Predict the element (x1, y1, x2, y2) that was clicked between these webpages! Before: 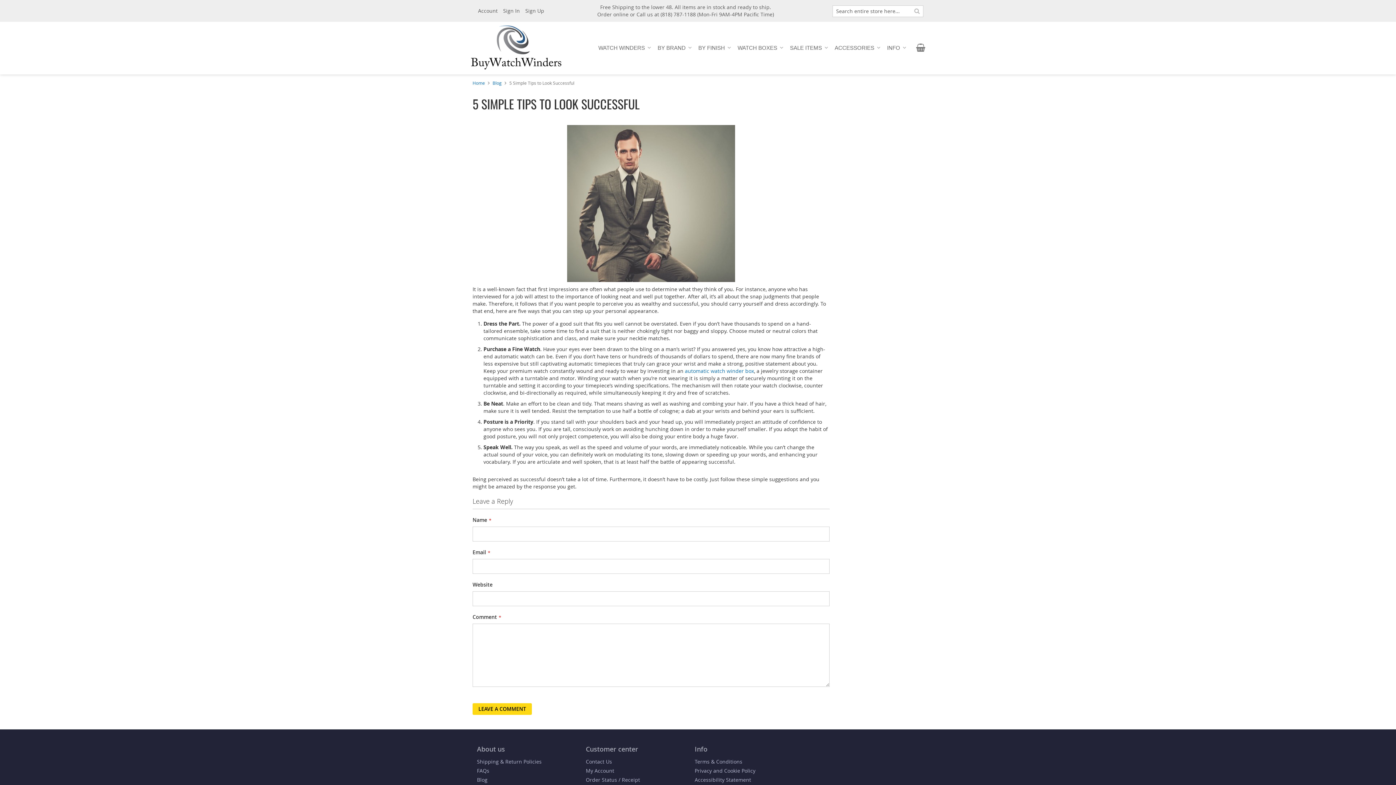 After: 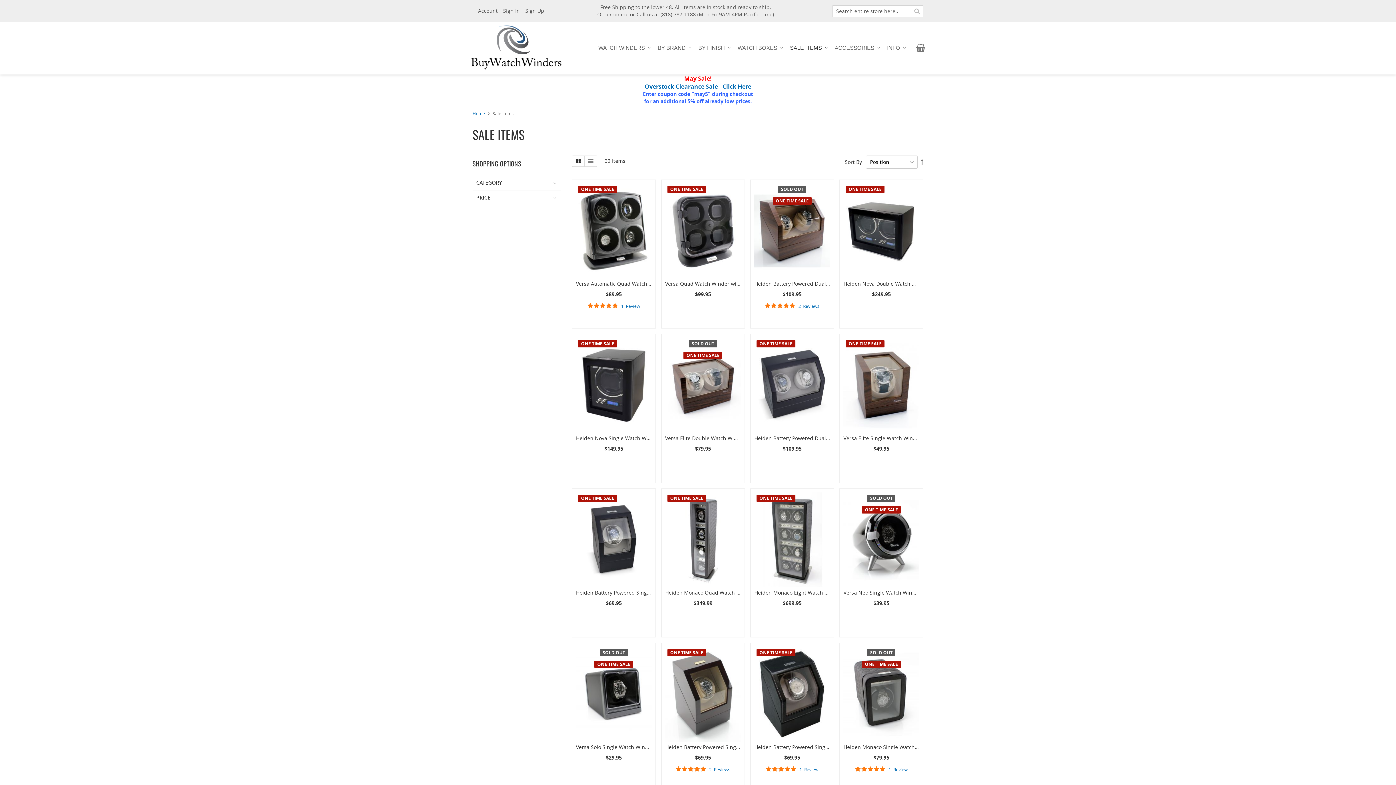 Action: bbox: (785, 41, 830, 54) label: SALE ITEMS